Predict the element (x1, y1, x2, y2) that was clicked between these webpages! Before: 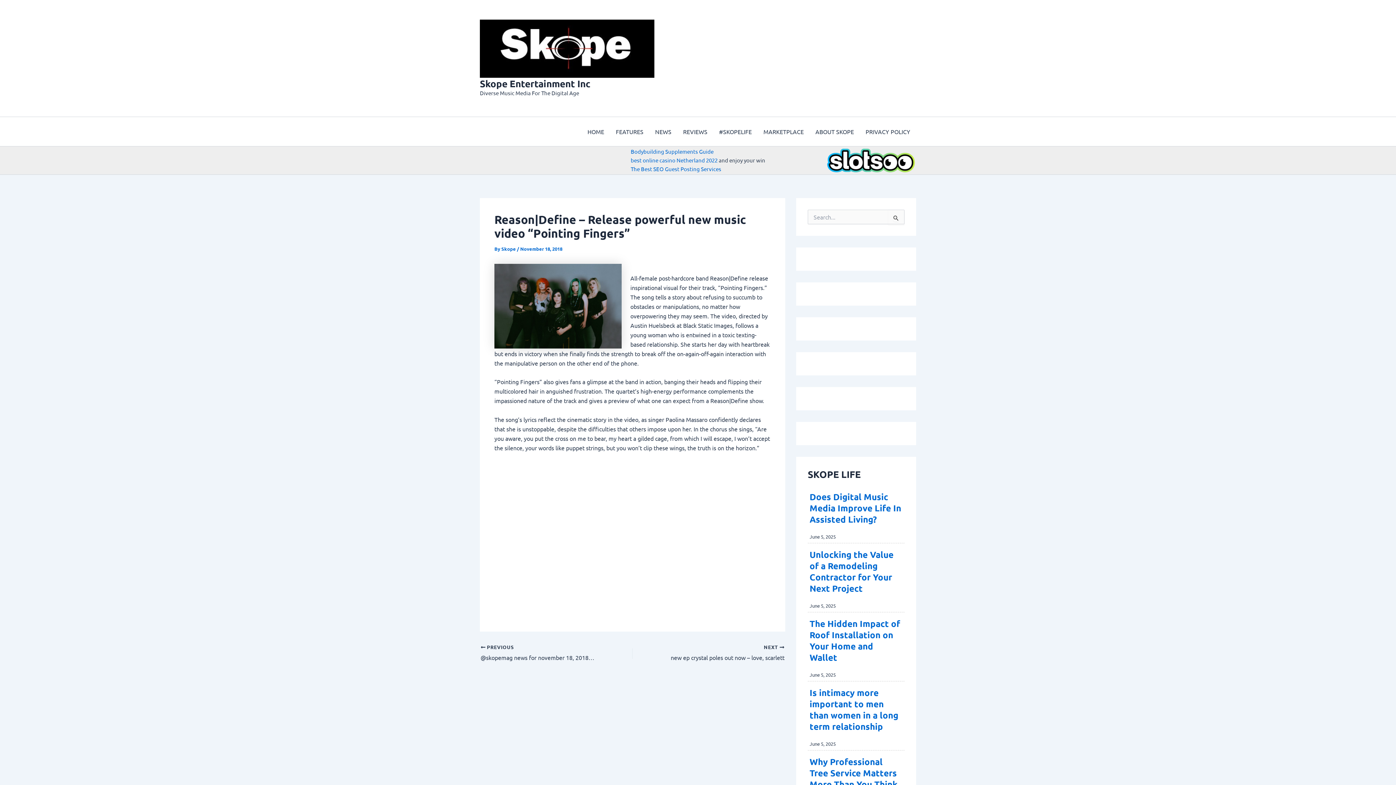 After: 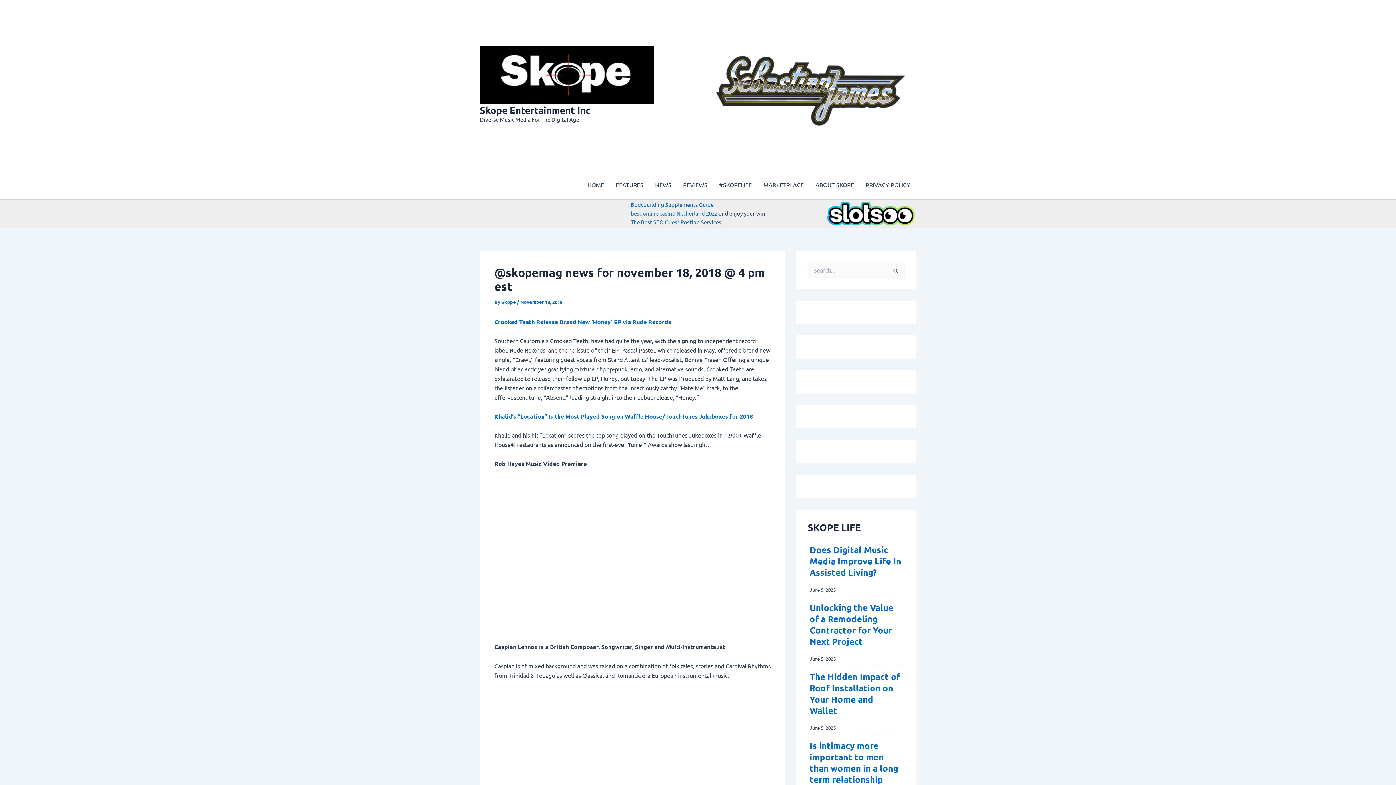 Action: label:  PREVIOUS

@skopemag news for november 18, 2018 @ 4 pm est bbox: (480, 644, 602, 662)